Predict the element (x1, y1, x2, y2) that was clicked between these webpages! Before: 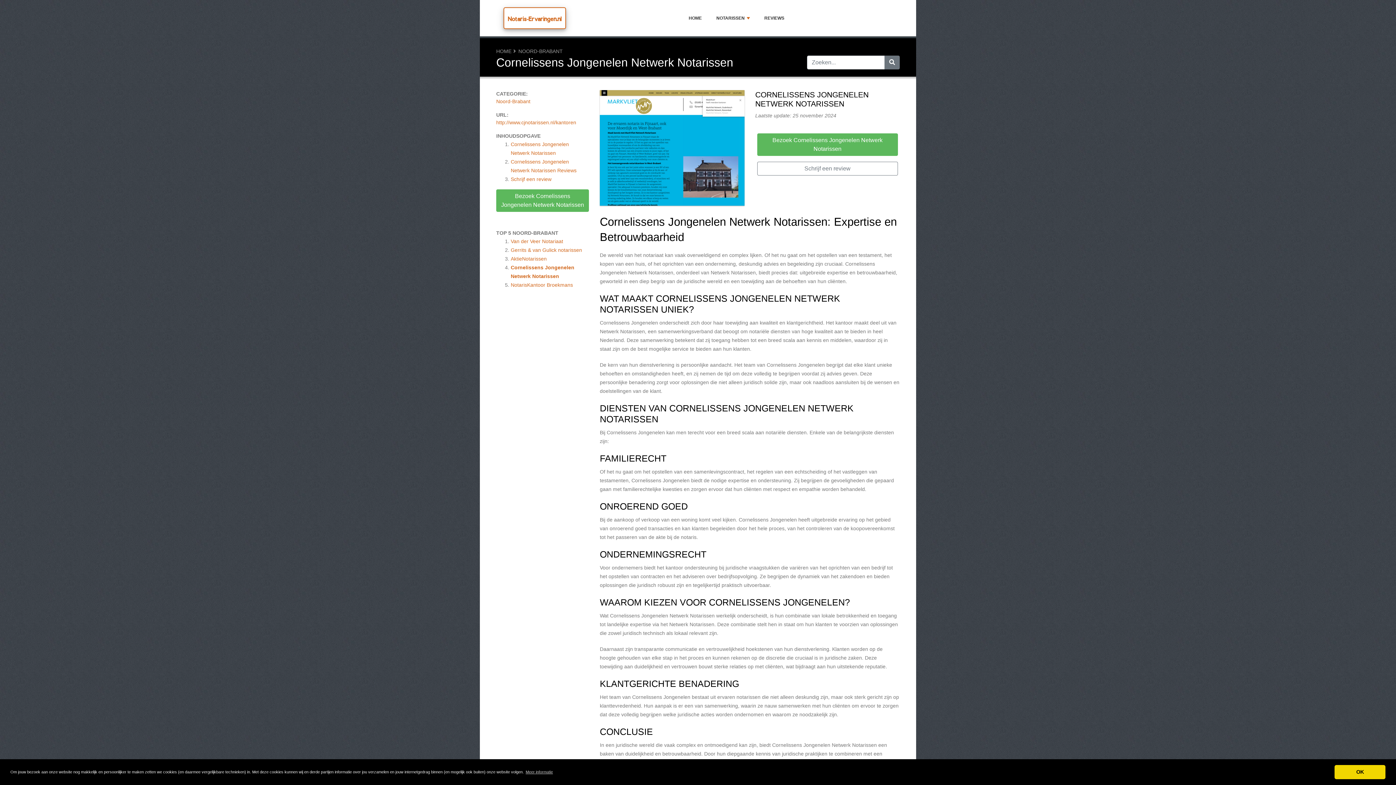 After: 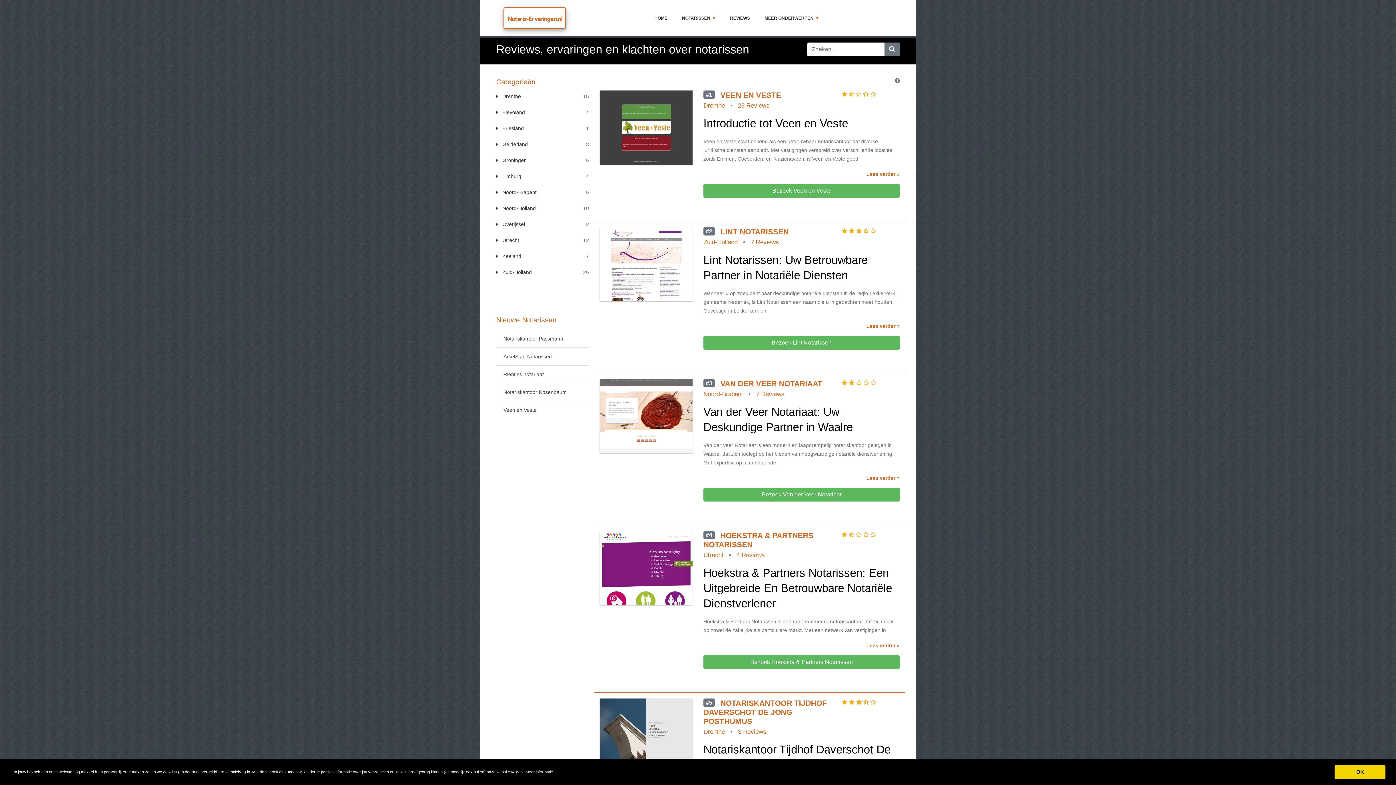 Action: label: HOME bbox: (681, 11, 709, 25)